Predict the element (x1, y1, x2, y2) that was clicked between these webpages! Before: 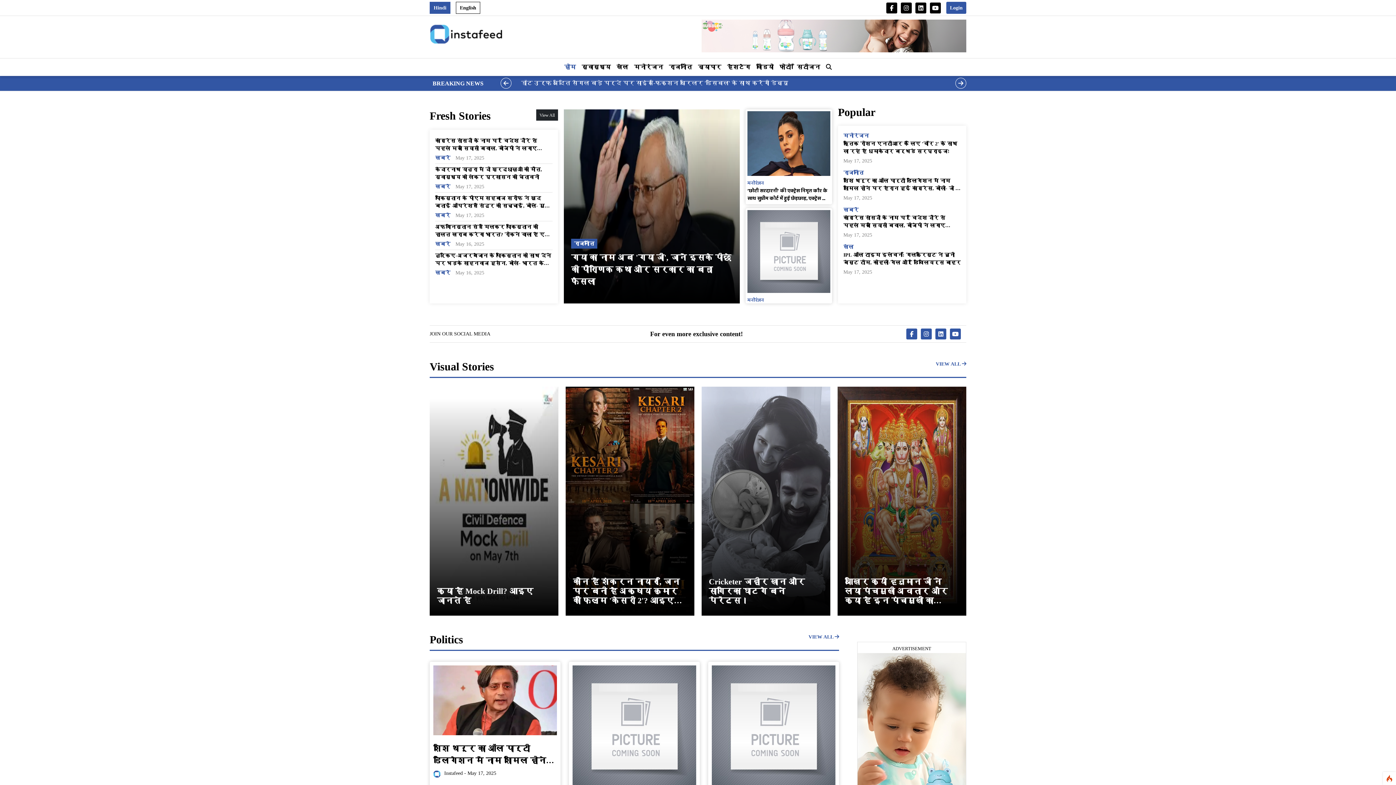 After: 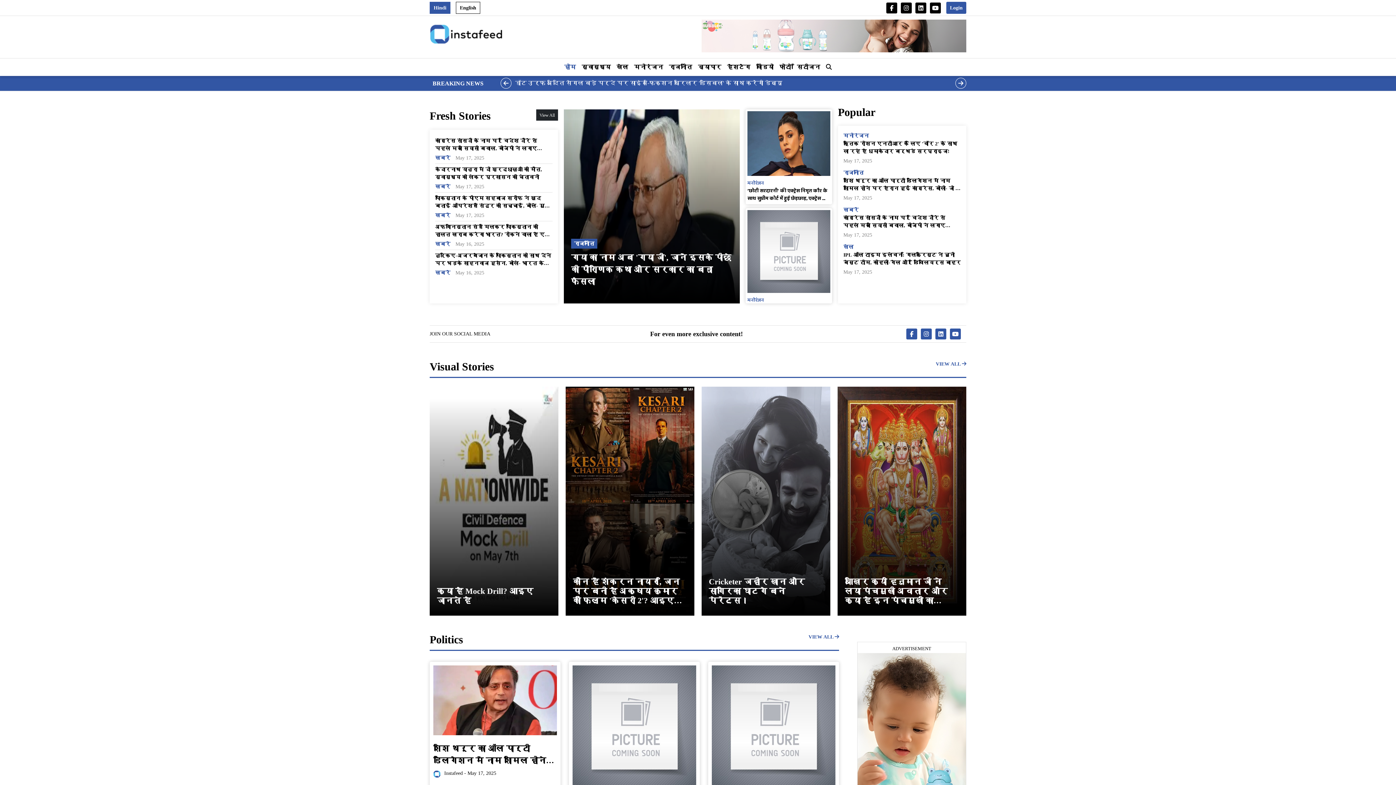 Action: bbox: (561, 59, 578, 74) label: होम